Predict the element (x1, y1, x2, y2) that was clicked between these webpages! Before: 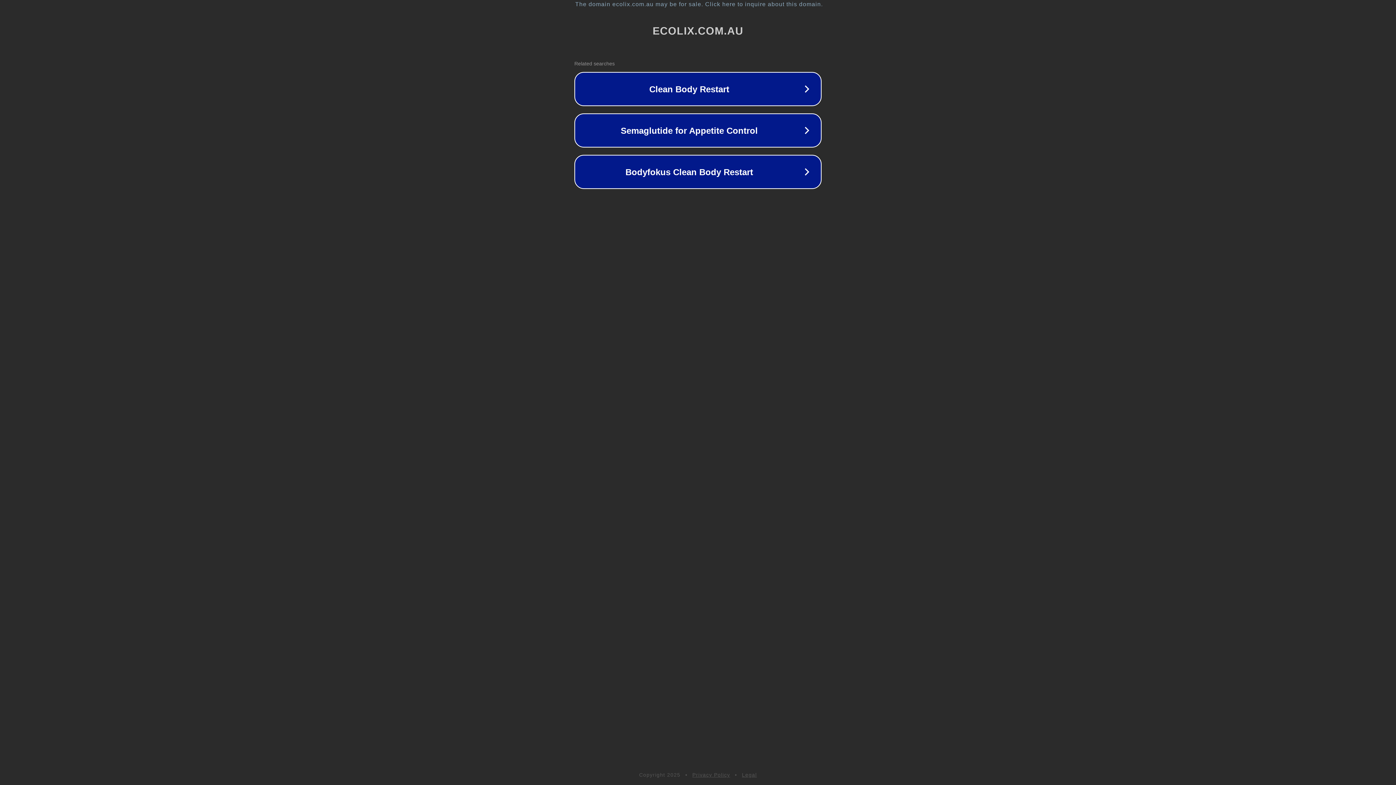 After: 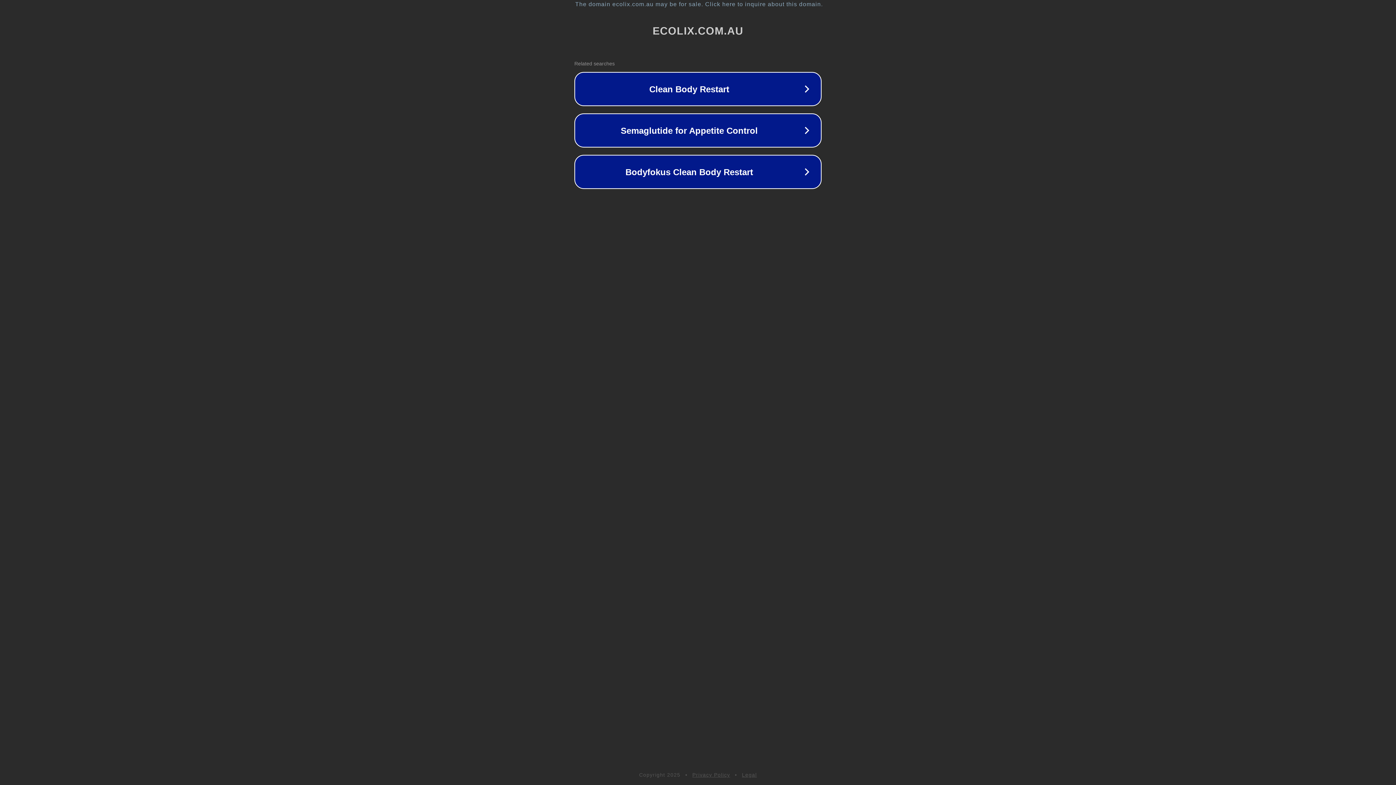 Action: label: Legal bbox: (742, 772, 757, 778)